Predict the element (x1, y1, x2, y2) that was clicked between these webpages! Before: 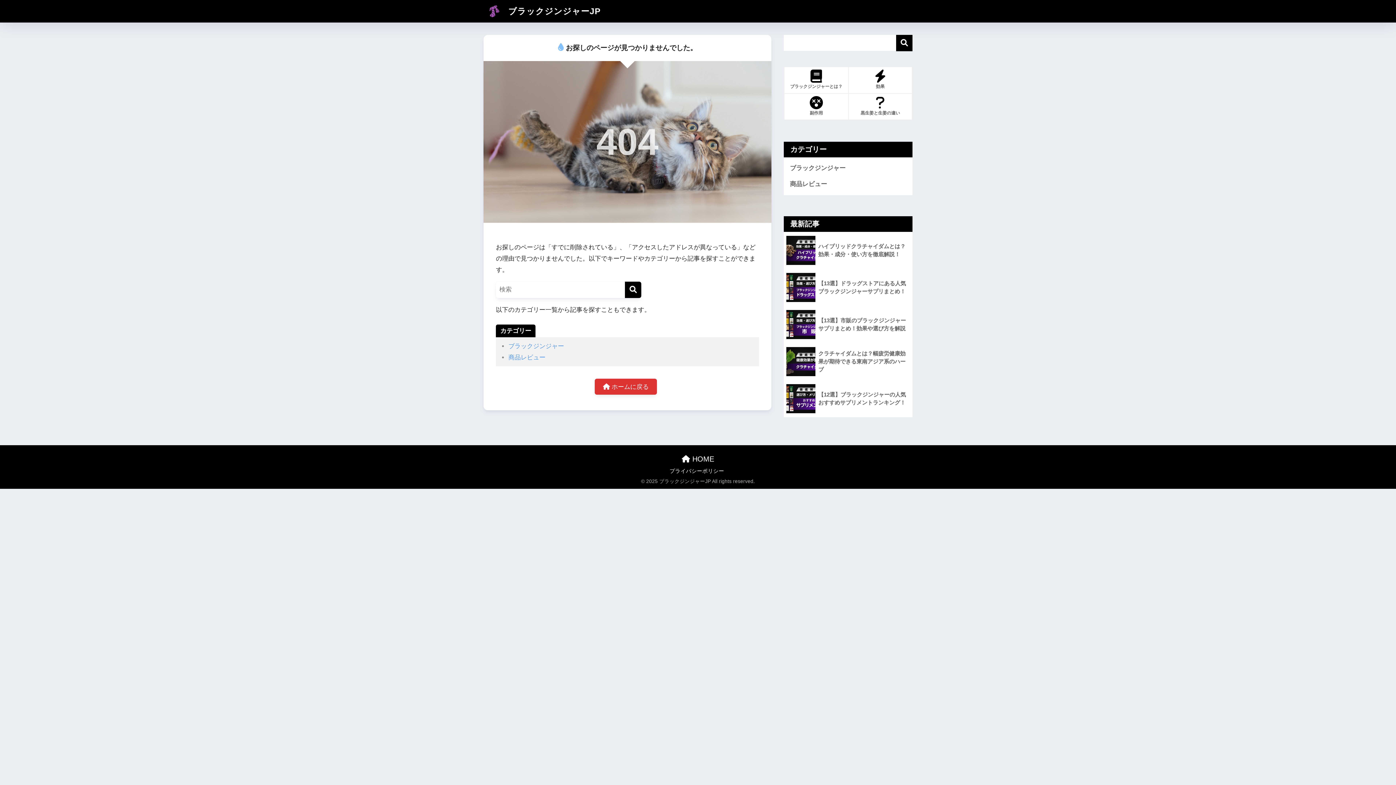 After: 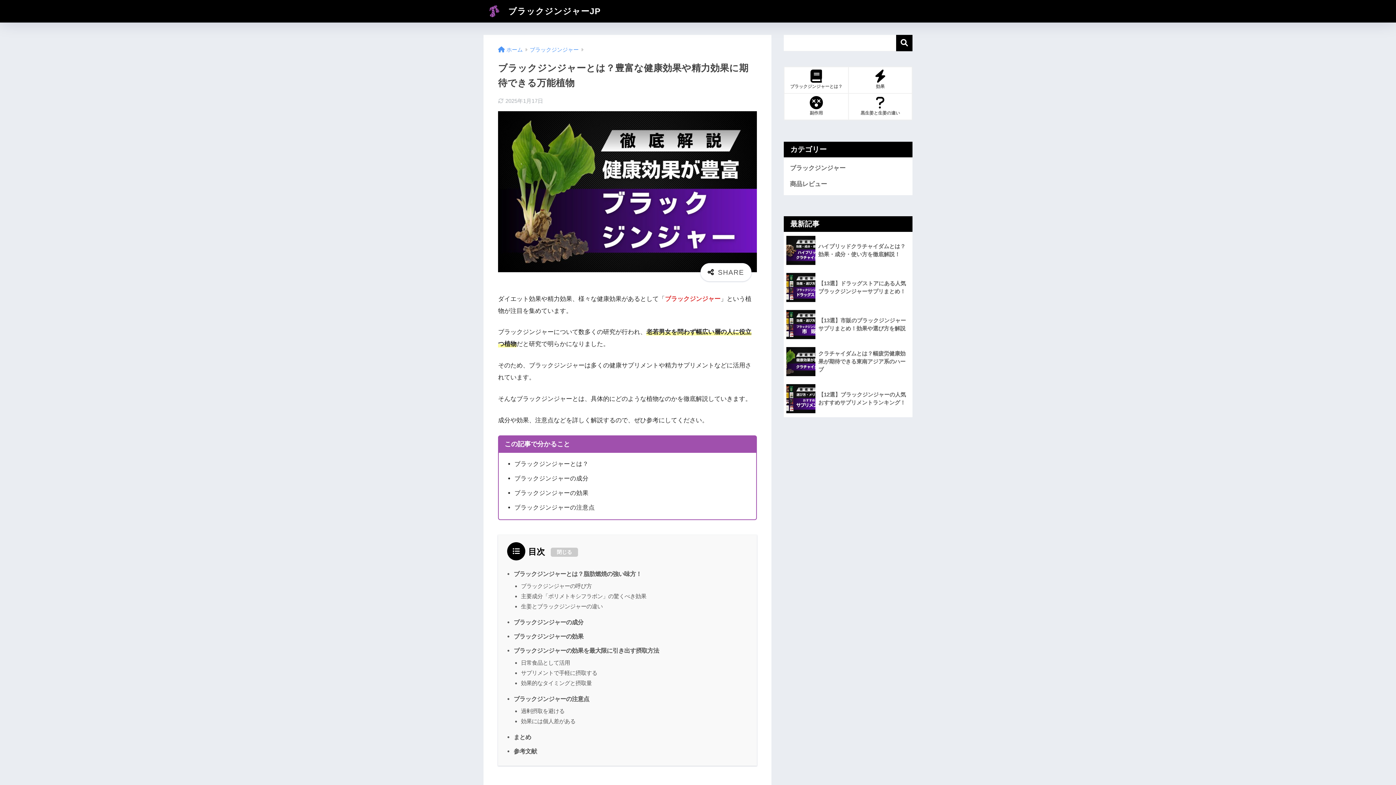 Action: bbox: (784, 67, 848, 93) label: ブラックジンジャーとは？